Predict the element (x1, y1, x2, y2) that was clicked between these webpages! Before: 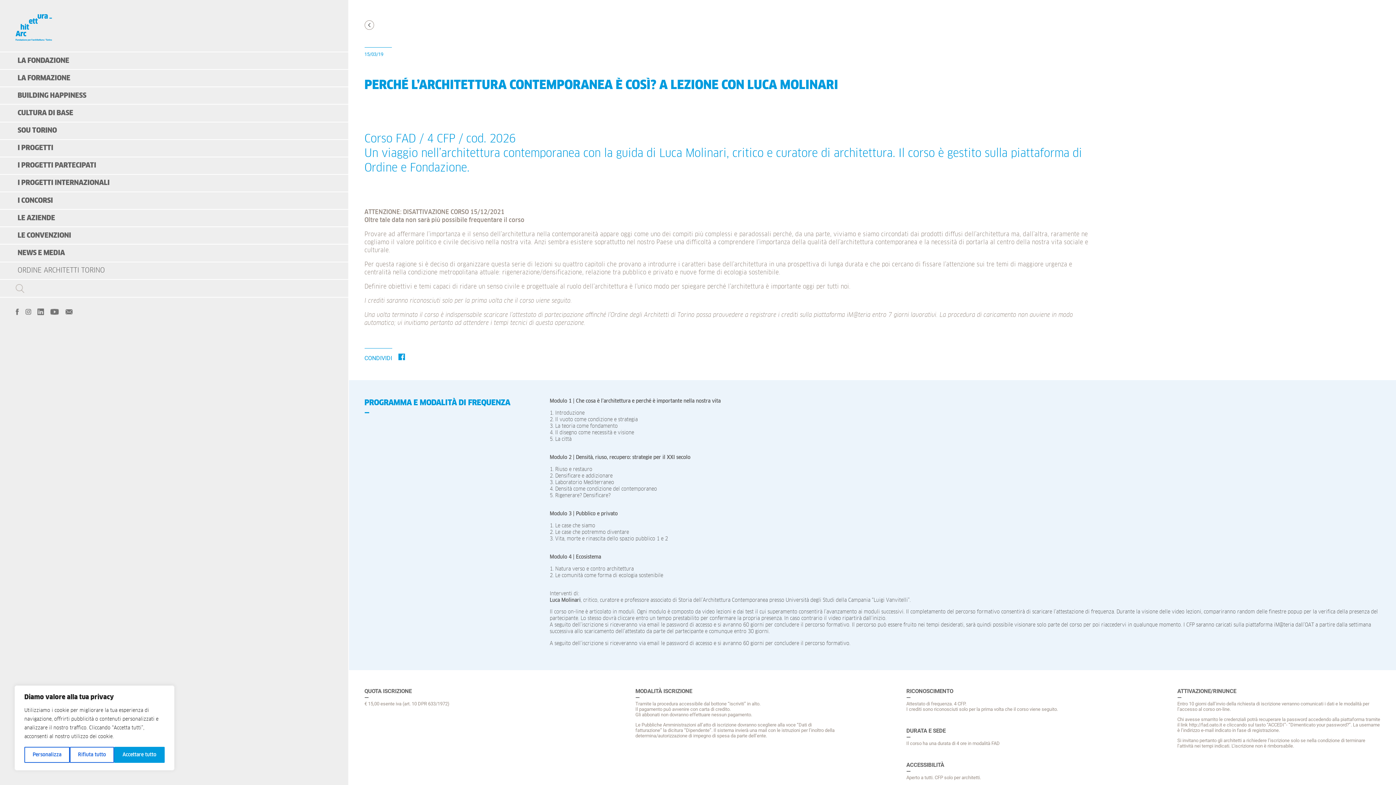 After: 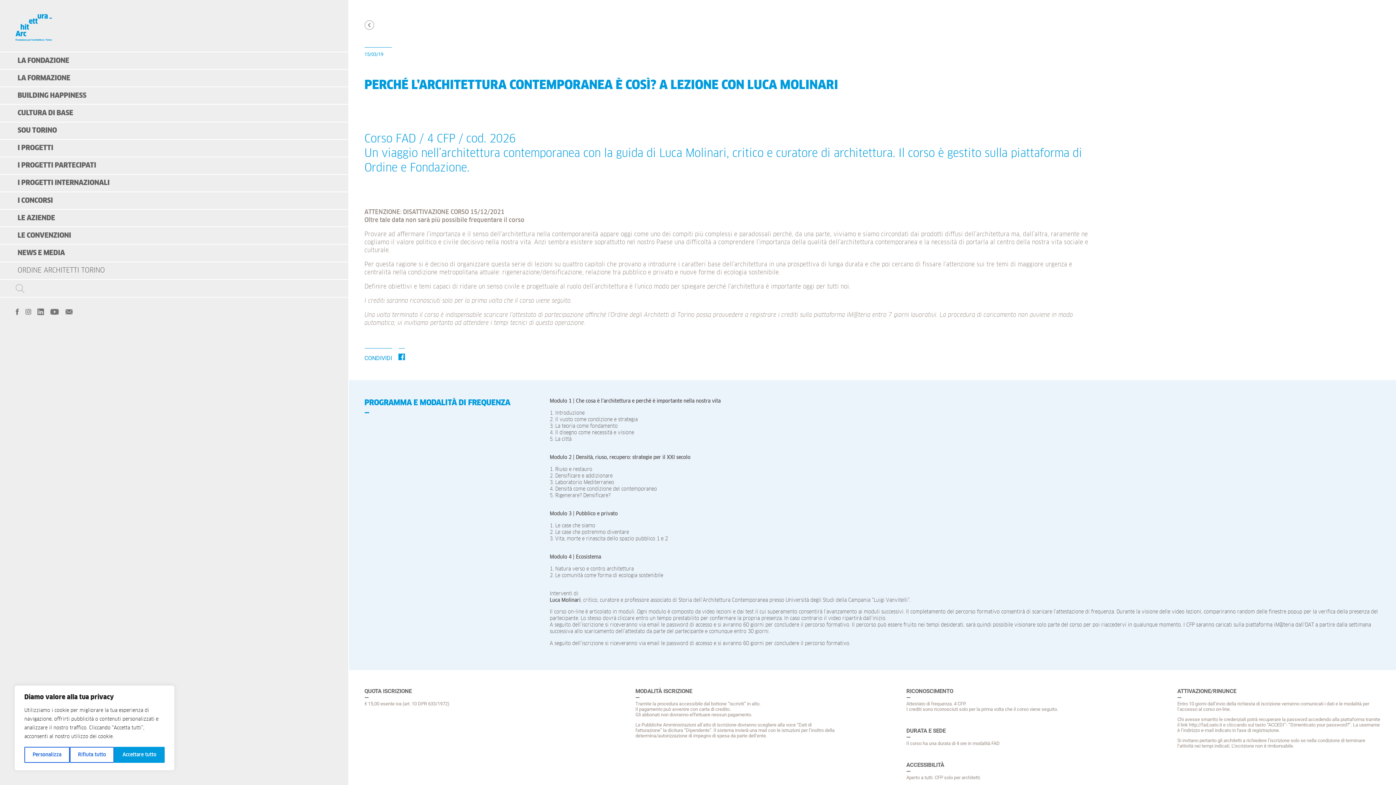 Action: bbox: (398, 353, 404, 360)